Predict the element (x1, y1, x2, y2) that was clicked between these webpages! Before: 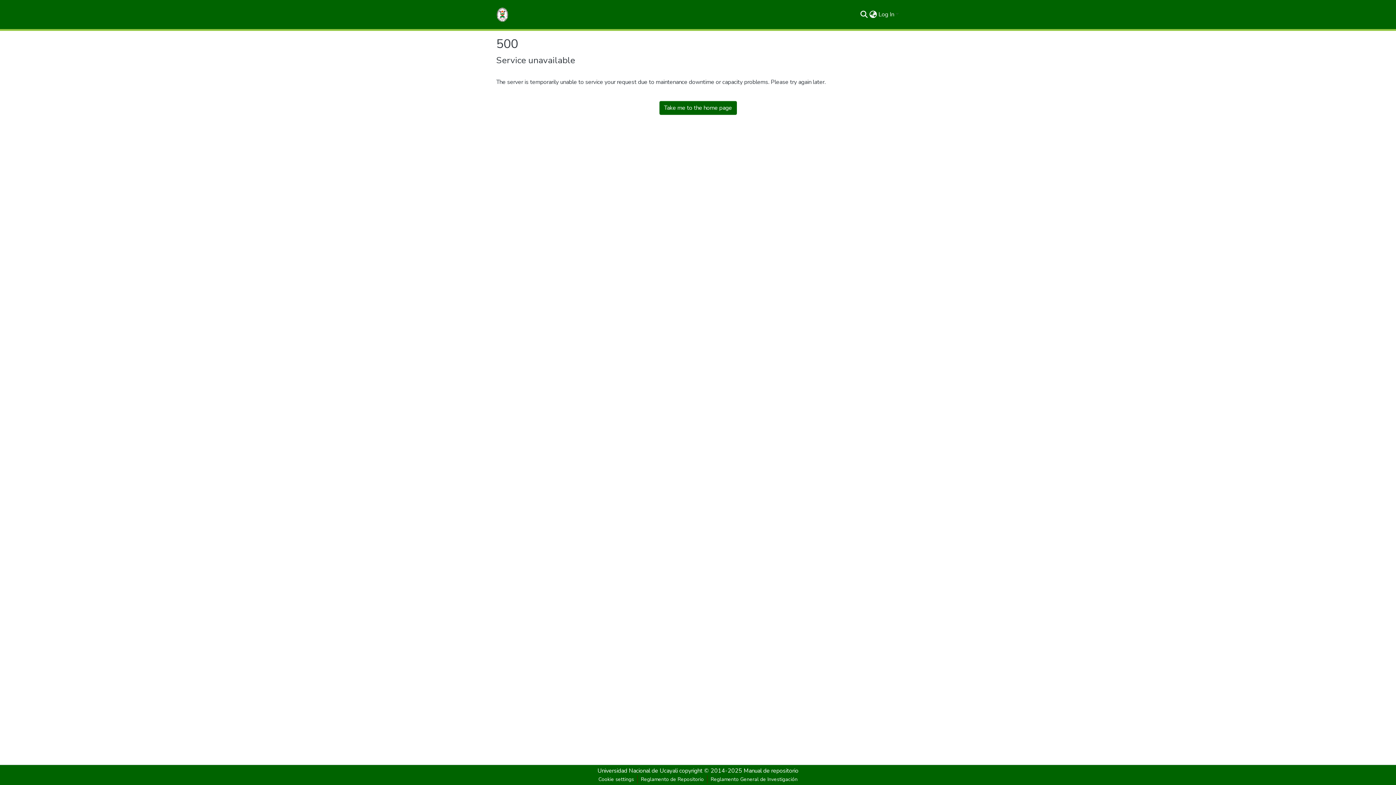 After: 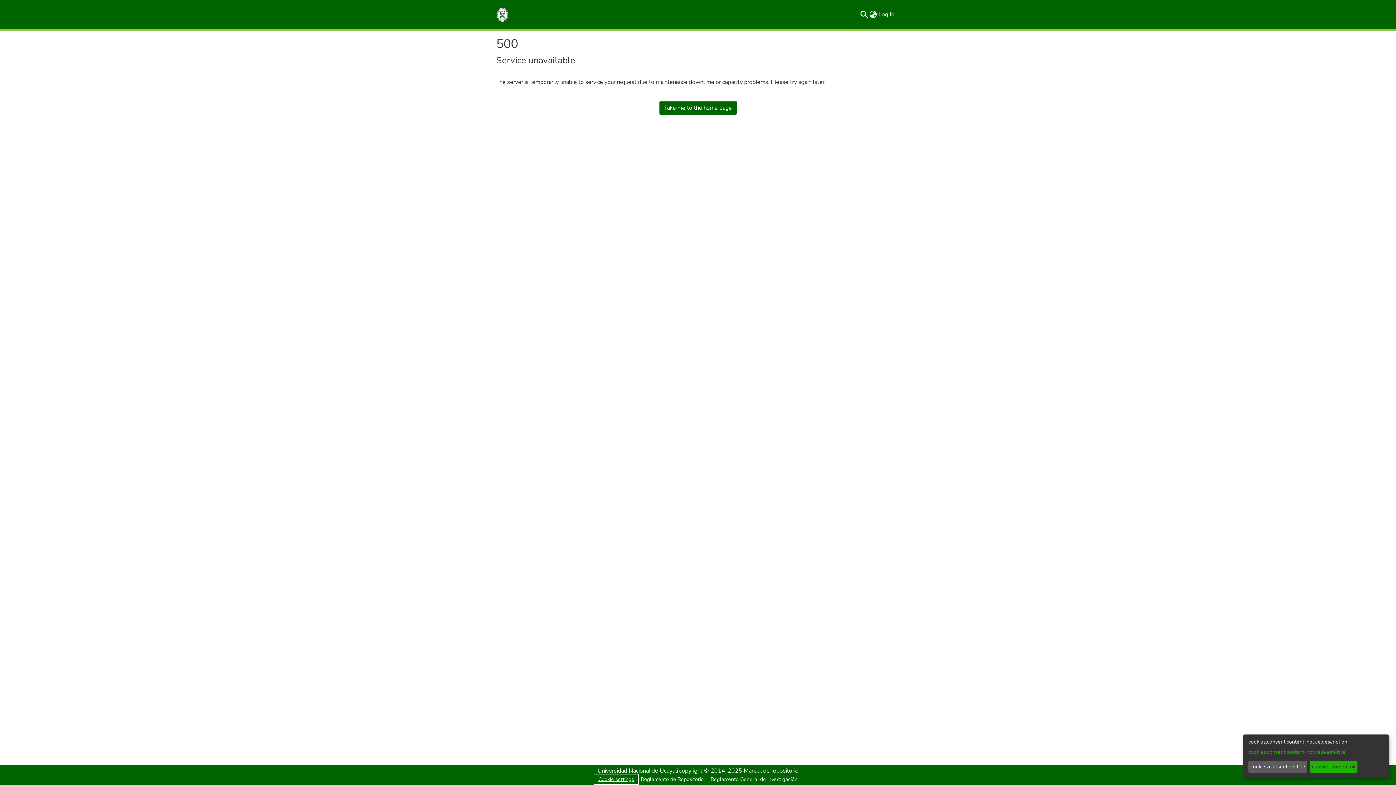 Action: label: Cookie settings bbox: (595, 775, 637, 784)